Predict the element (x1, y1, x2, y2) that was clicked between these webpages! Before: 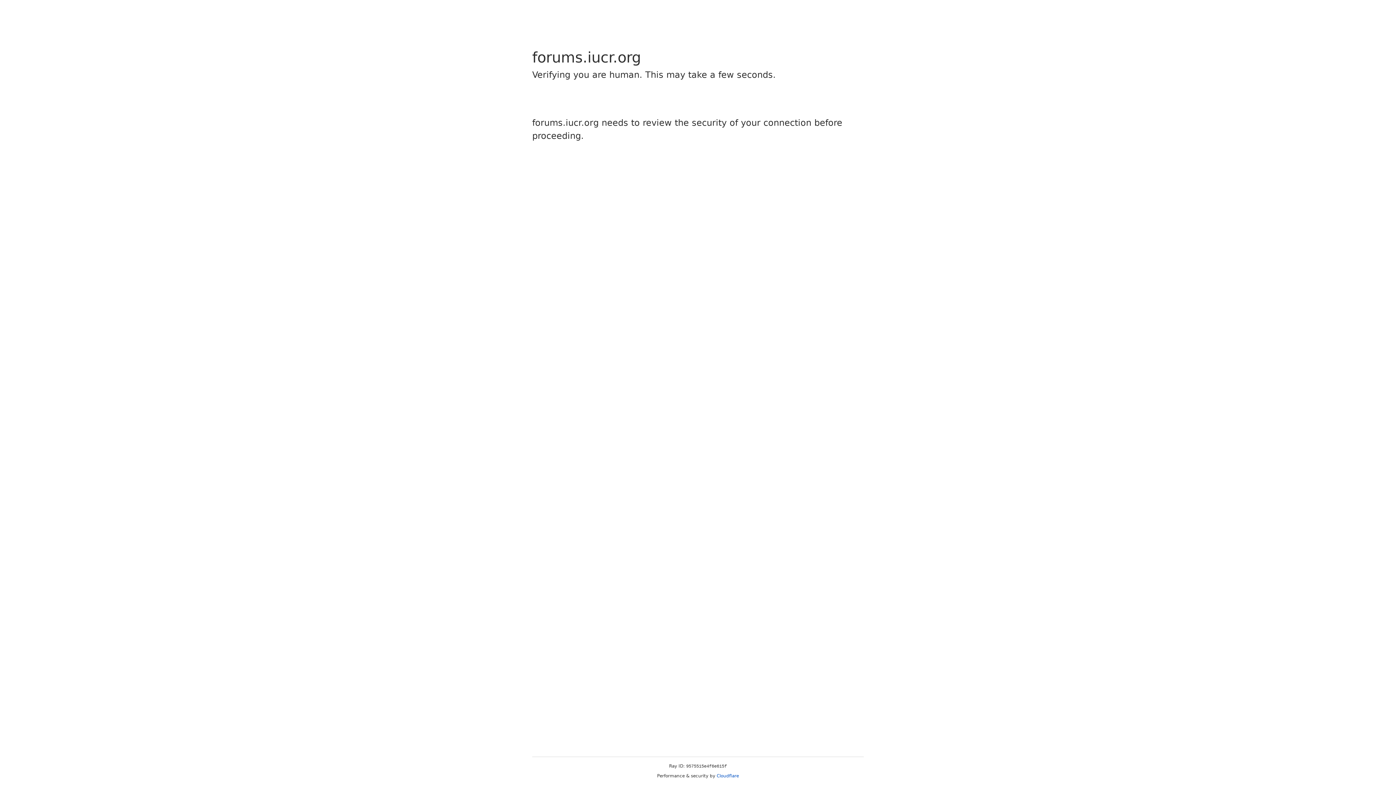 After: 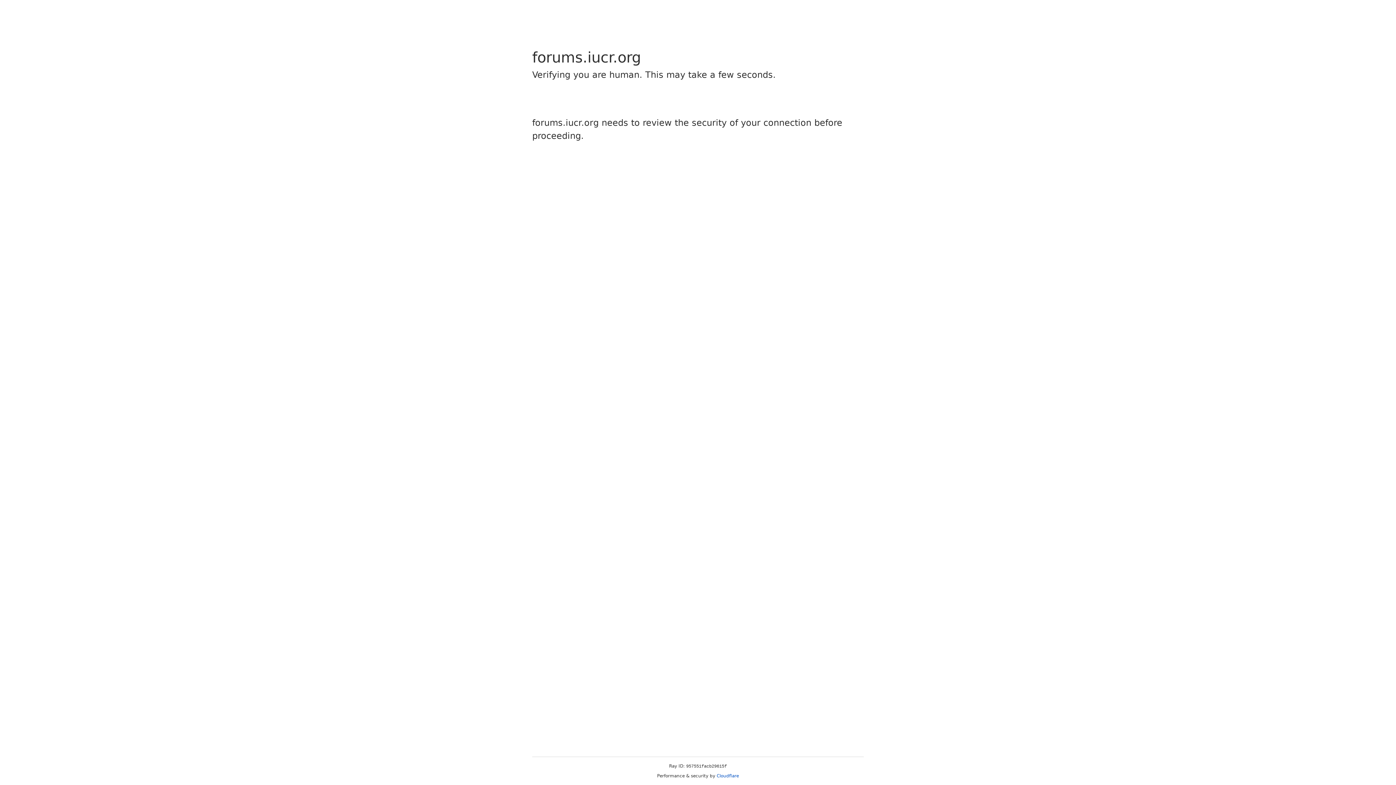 Action: bbox: (716, 773, 739, 778) label: Cloudflare